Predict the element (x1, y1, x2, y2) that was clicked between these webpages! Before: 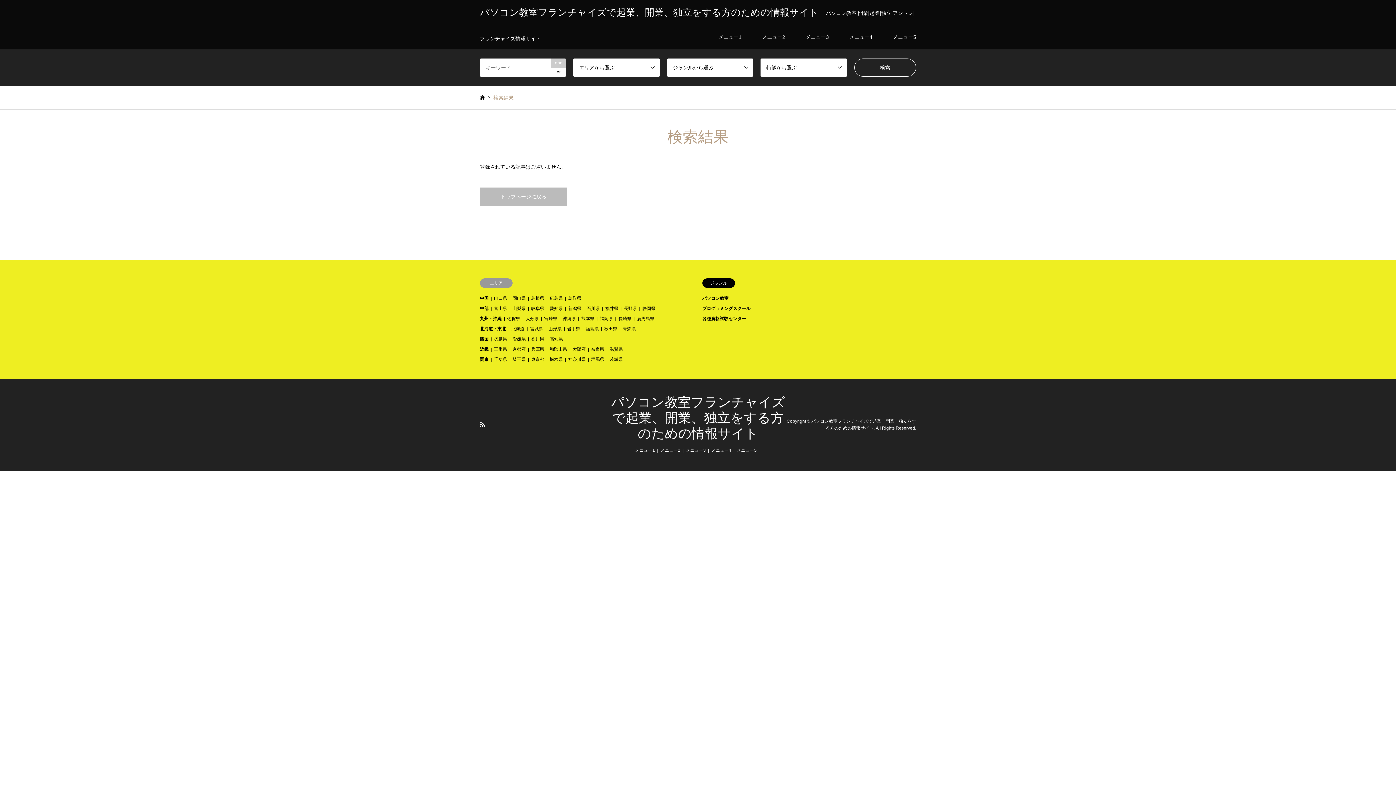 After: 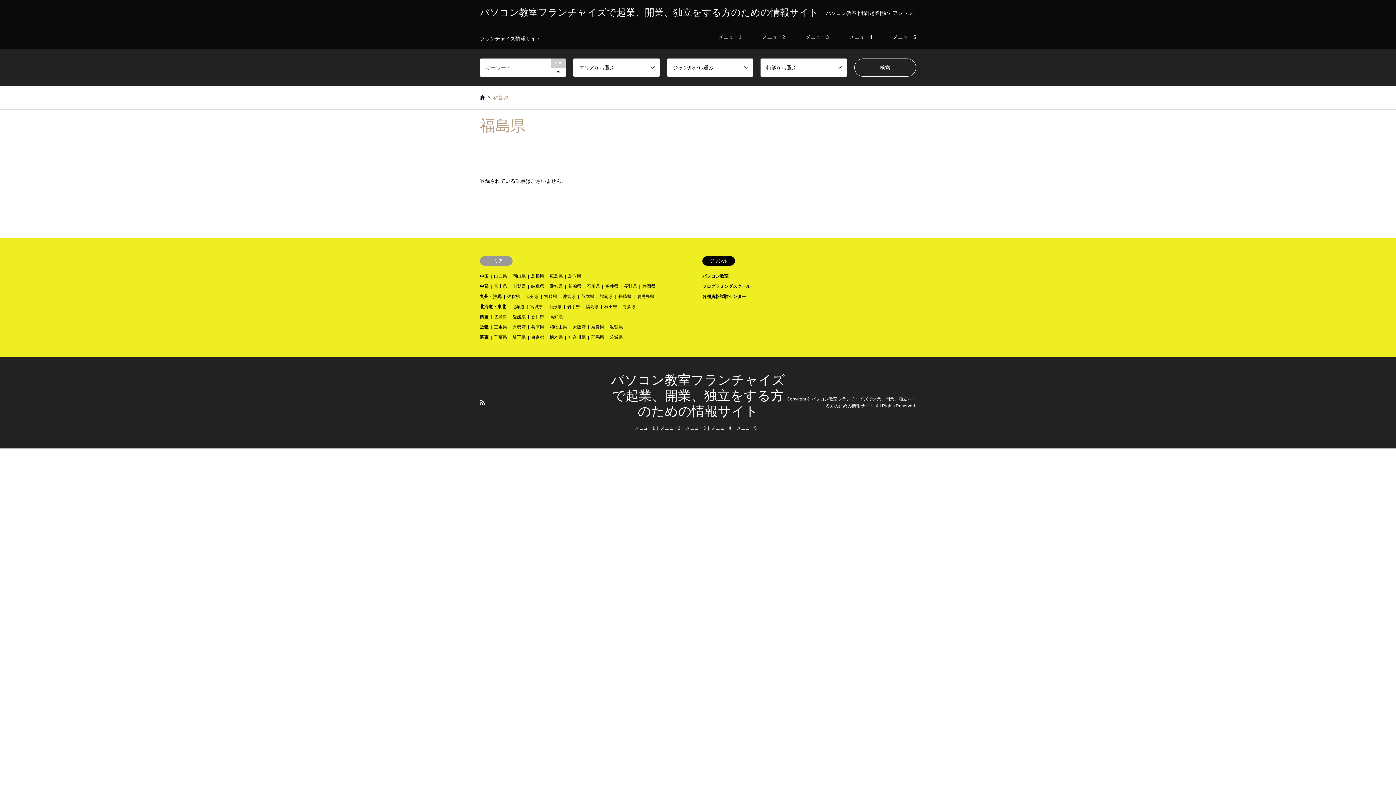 Action: label: 福島県 bbox: (585, 326, 598, 331)